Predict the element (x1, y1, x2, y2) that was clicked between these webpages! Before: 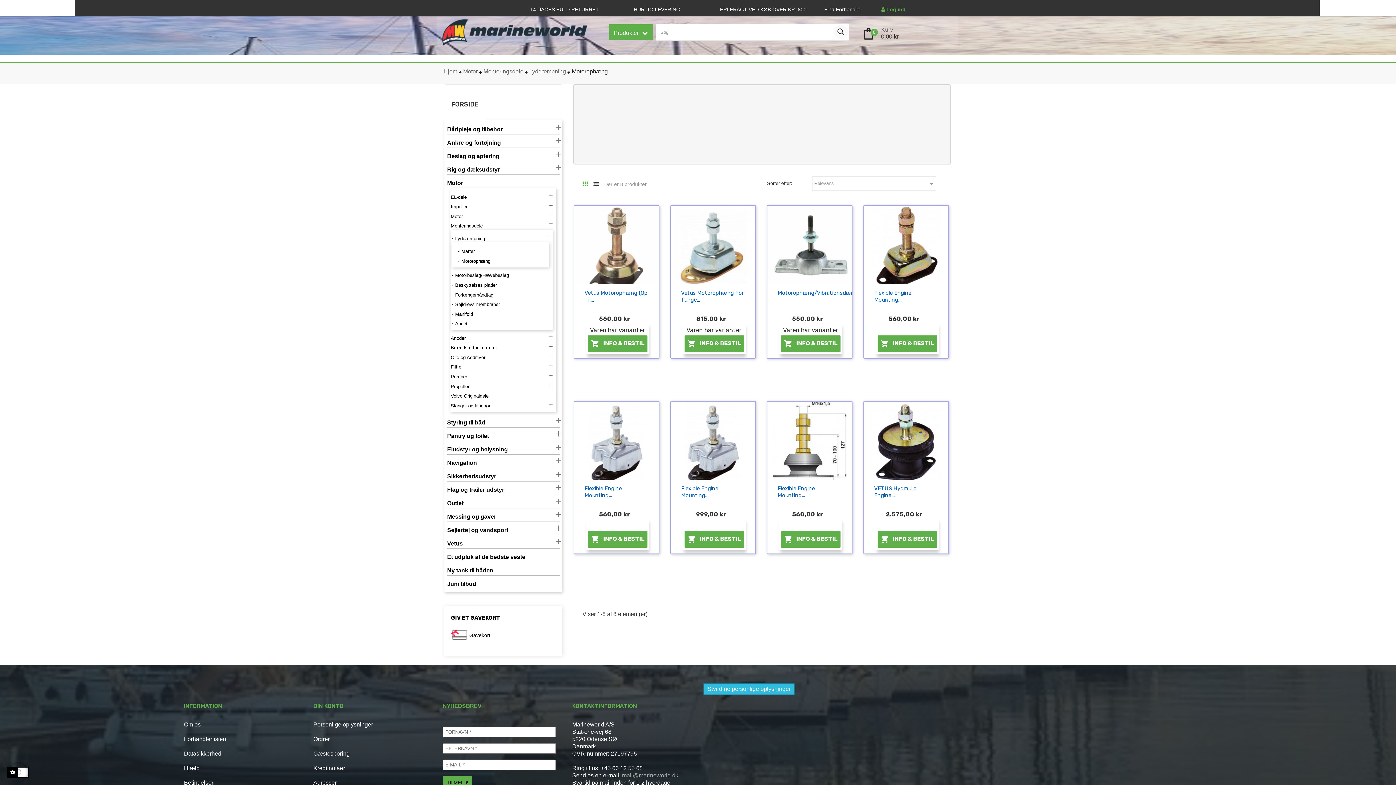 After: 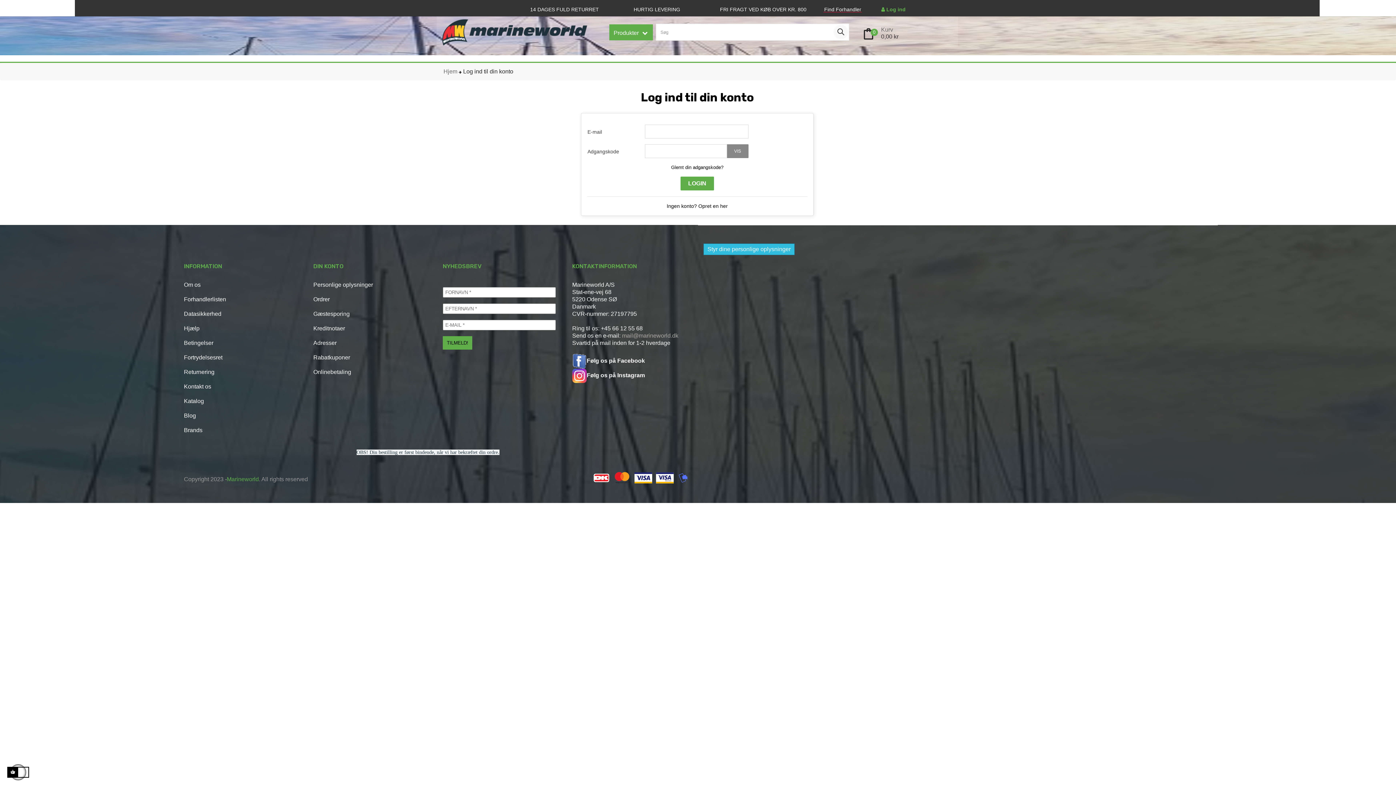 Action: bbox: (313, 779, 336, 786) label: Adresser